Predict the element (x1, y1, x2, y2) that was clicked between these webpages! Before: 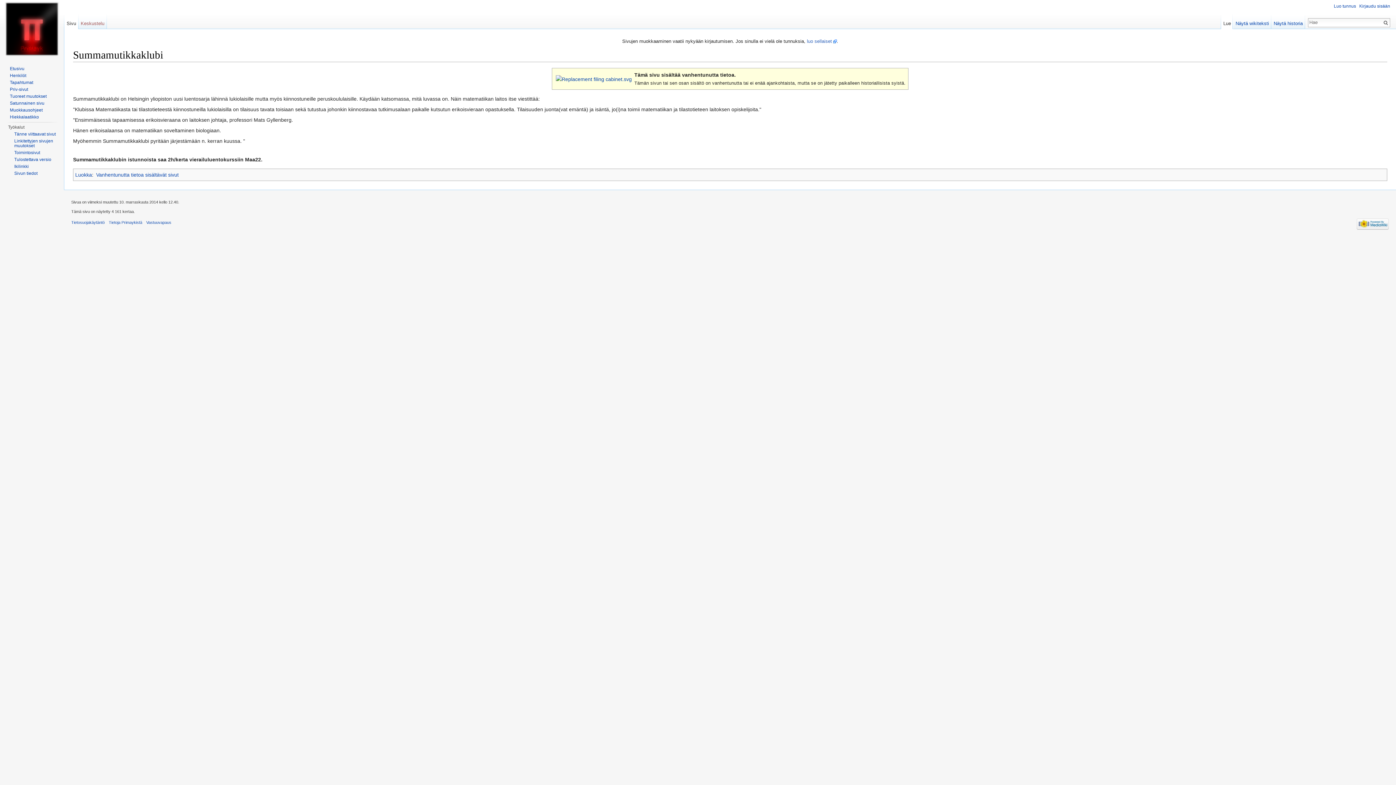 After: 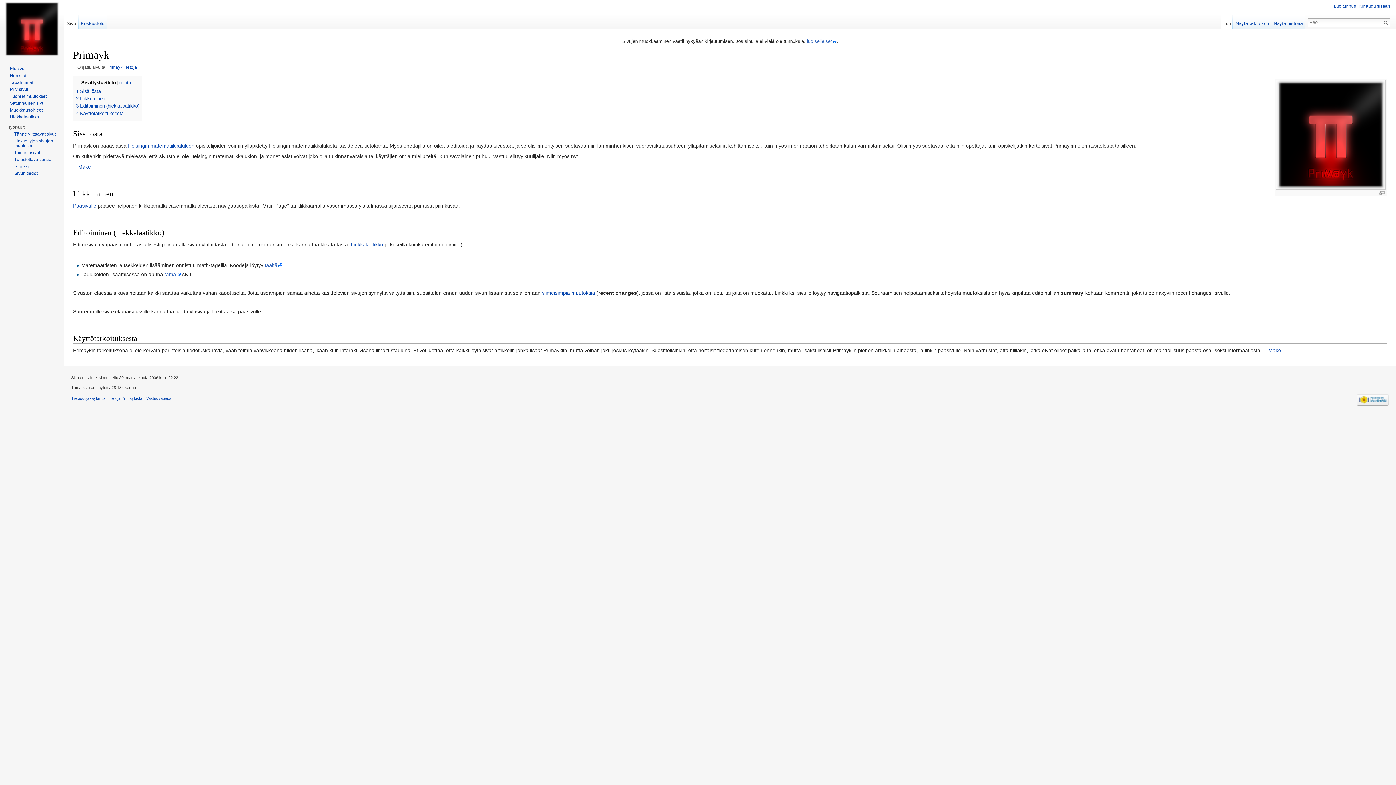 Action: label: Tietoja Primaykistä bbox: (108, 220, 142, 224)